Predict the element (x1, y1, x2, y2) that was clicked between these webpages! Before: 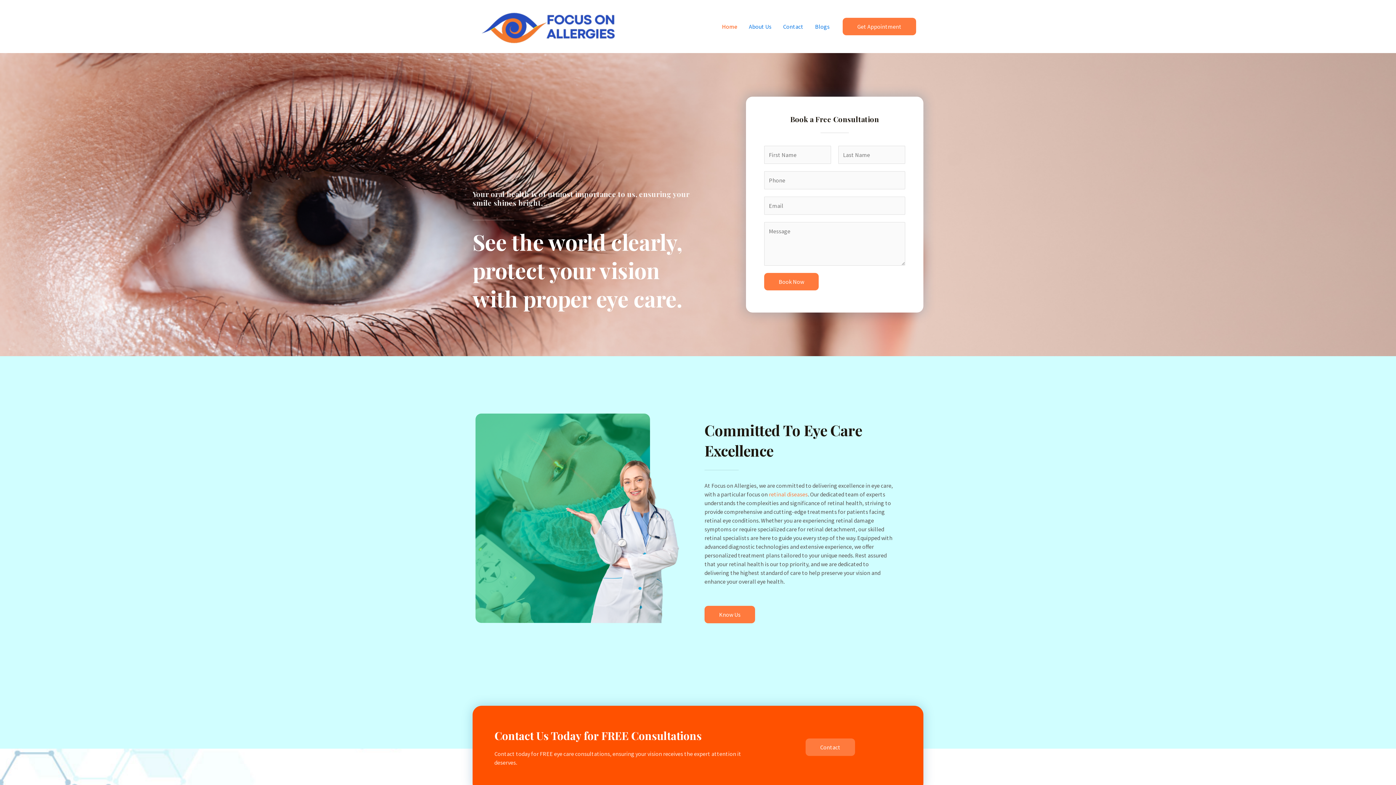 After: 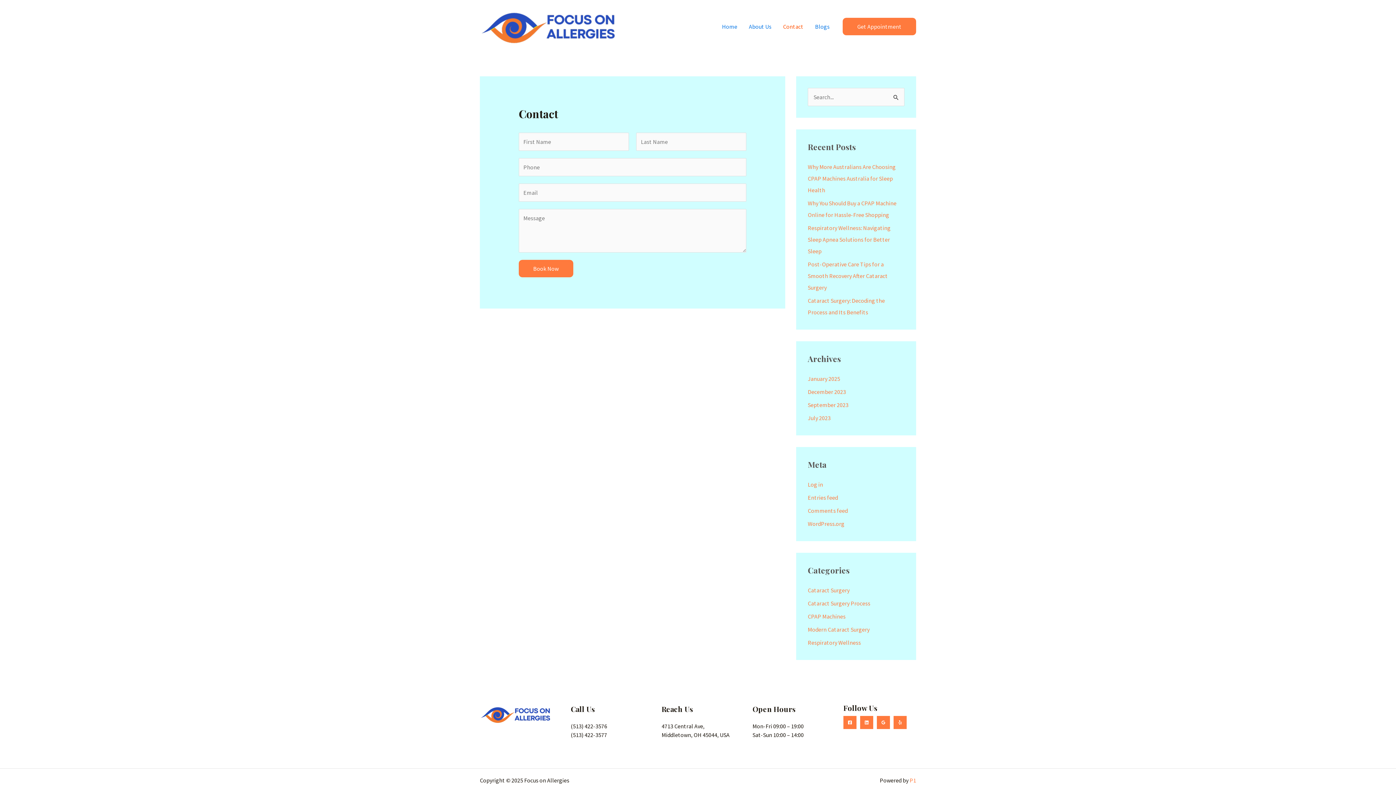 Action: bbox: (842, 17, 916, 35) label: Get Appointment